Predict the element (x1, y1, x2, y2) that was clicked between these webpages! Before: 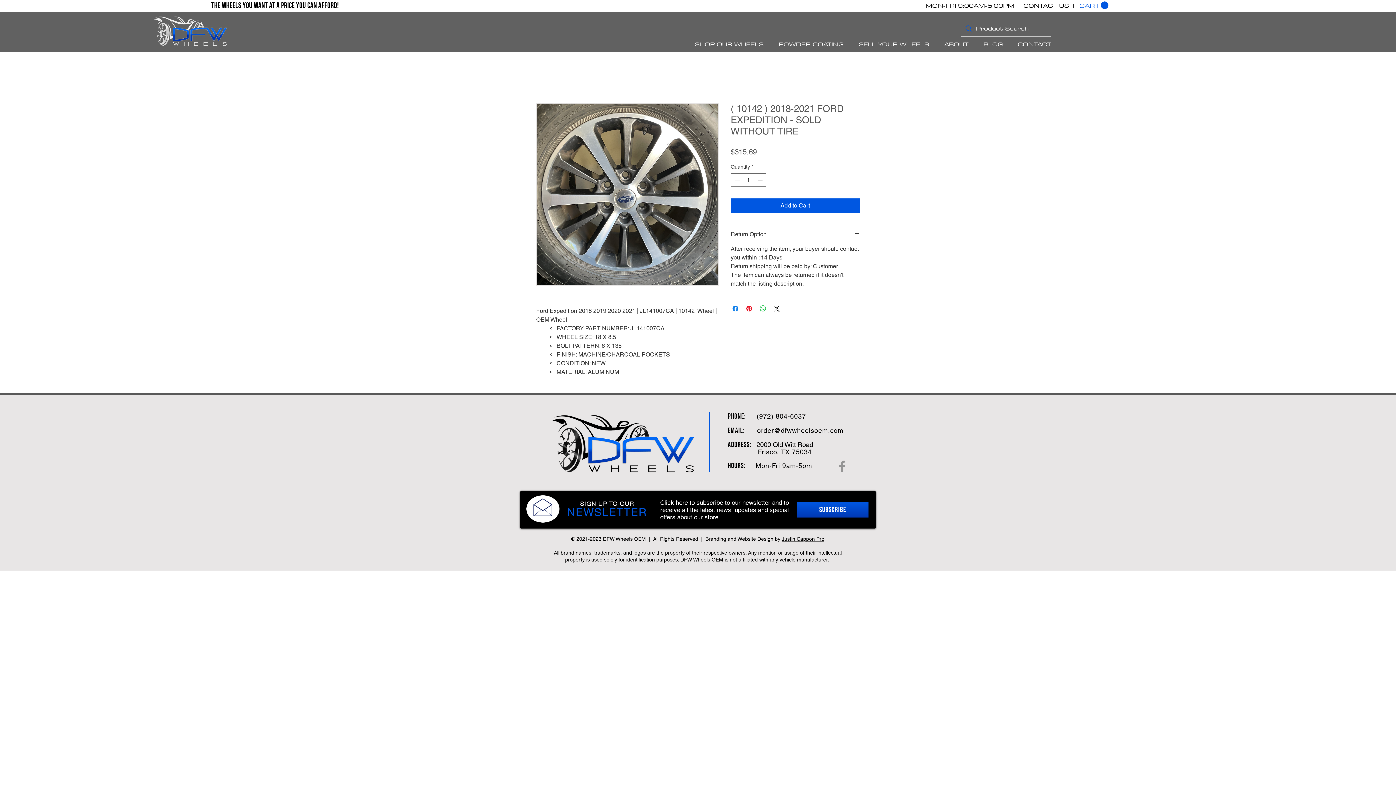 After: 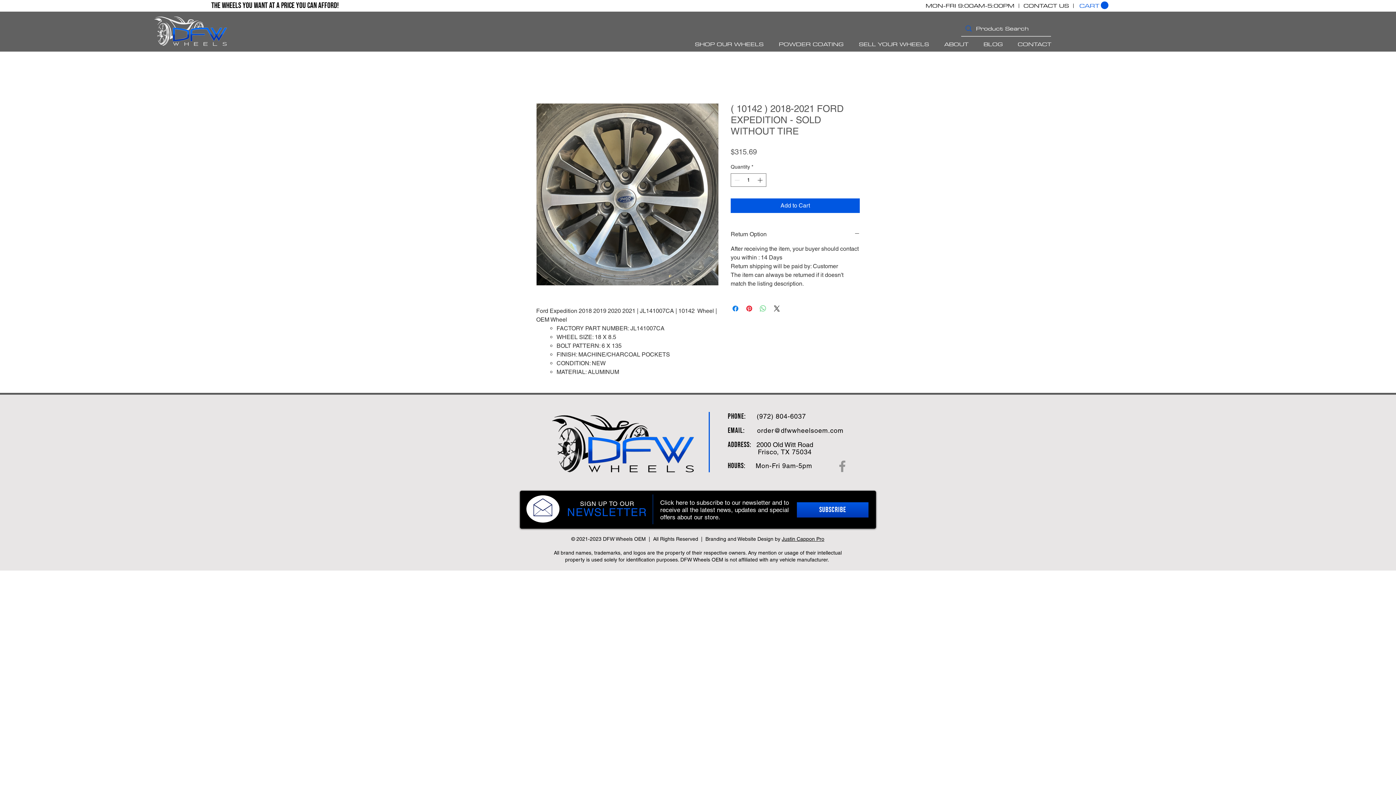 Action: label: Share on WhatsApp bbox: (758, 304, 767, 313)